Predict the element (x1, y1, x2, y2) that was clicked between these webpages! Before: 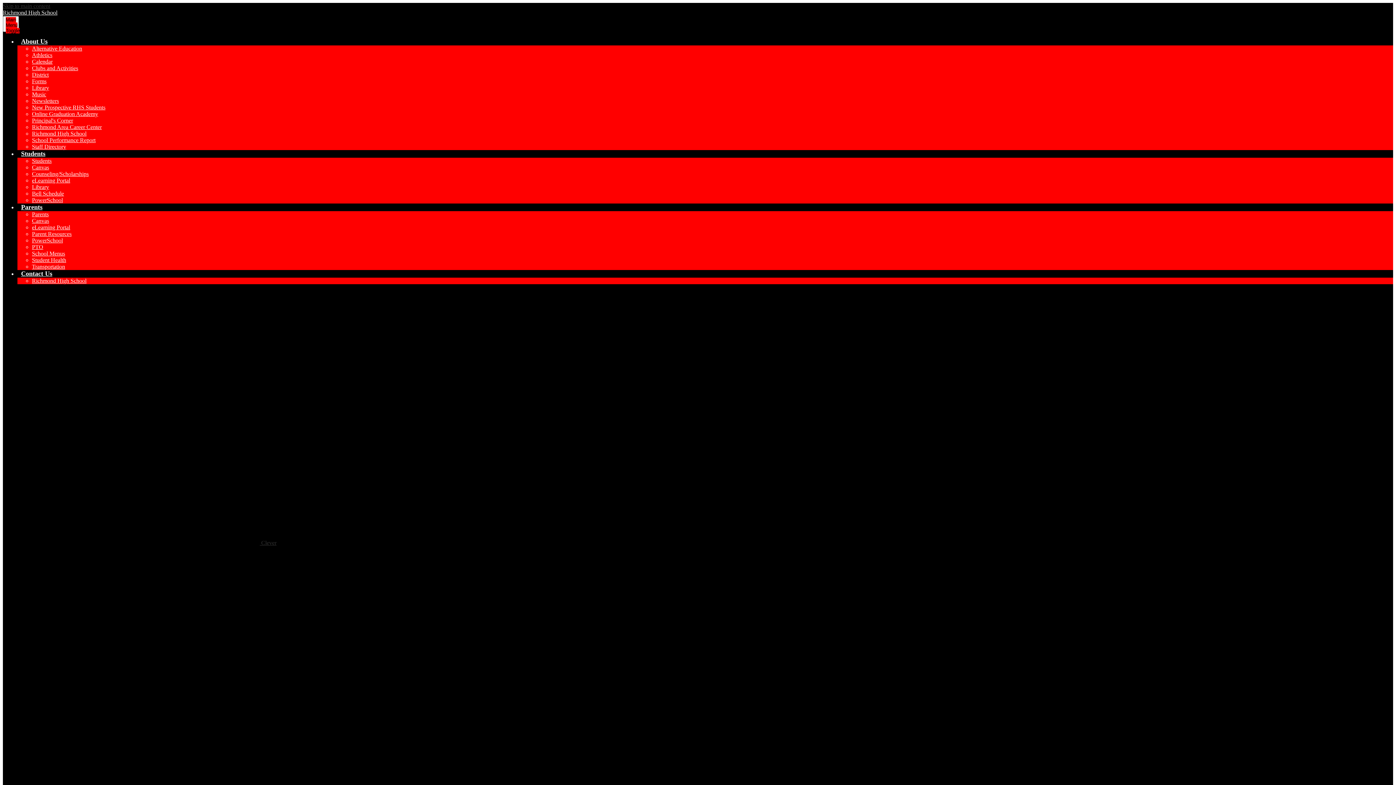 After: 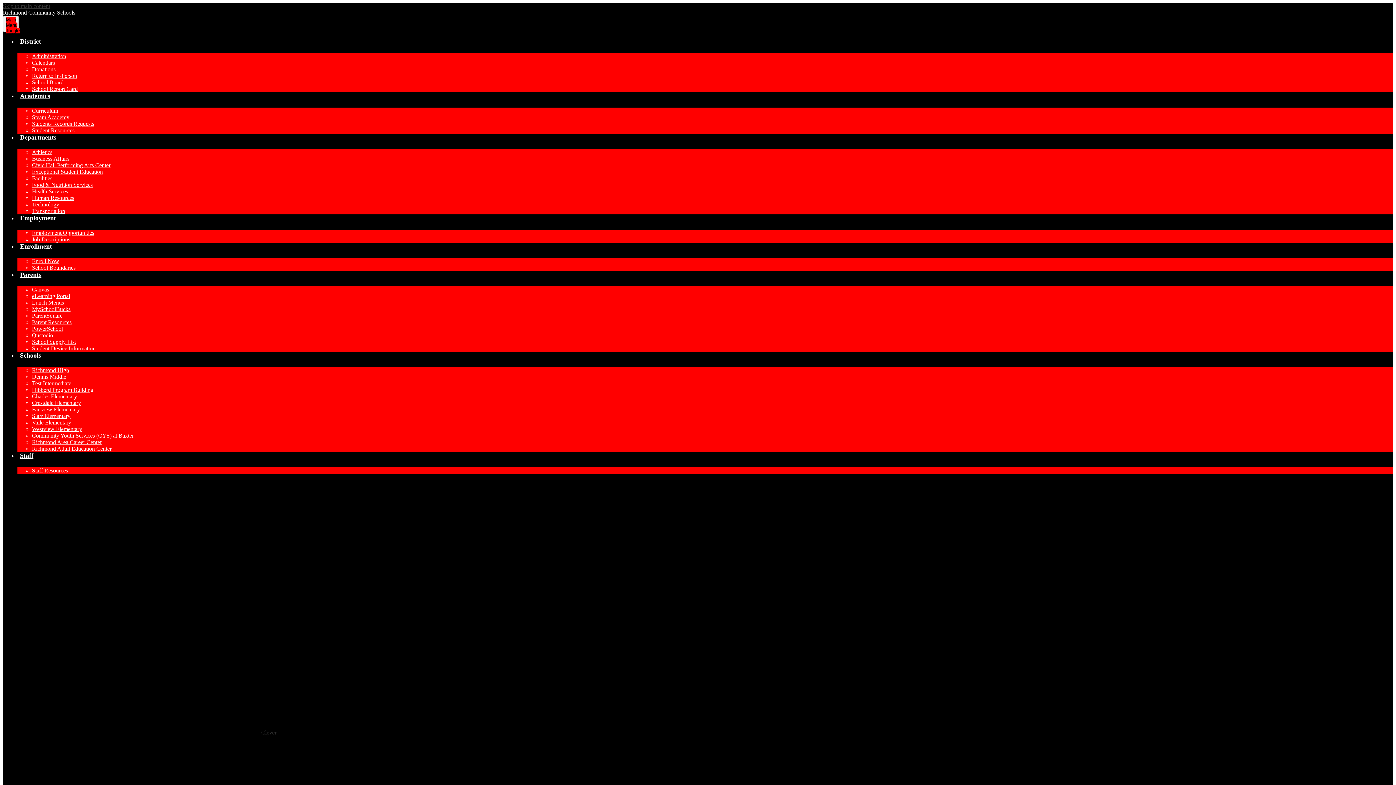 Action: label: Parents bbox: (32, 211, 48, 217)